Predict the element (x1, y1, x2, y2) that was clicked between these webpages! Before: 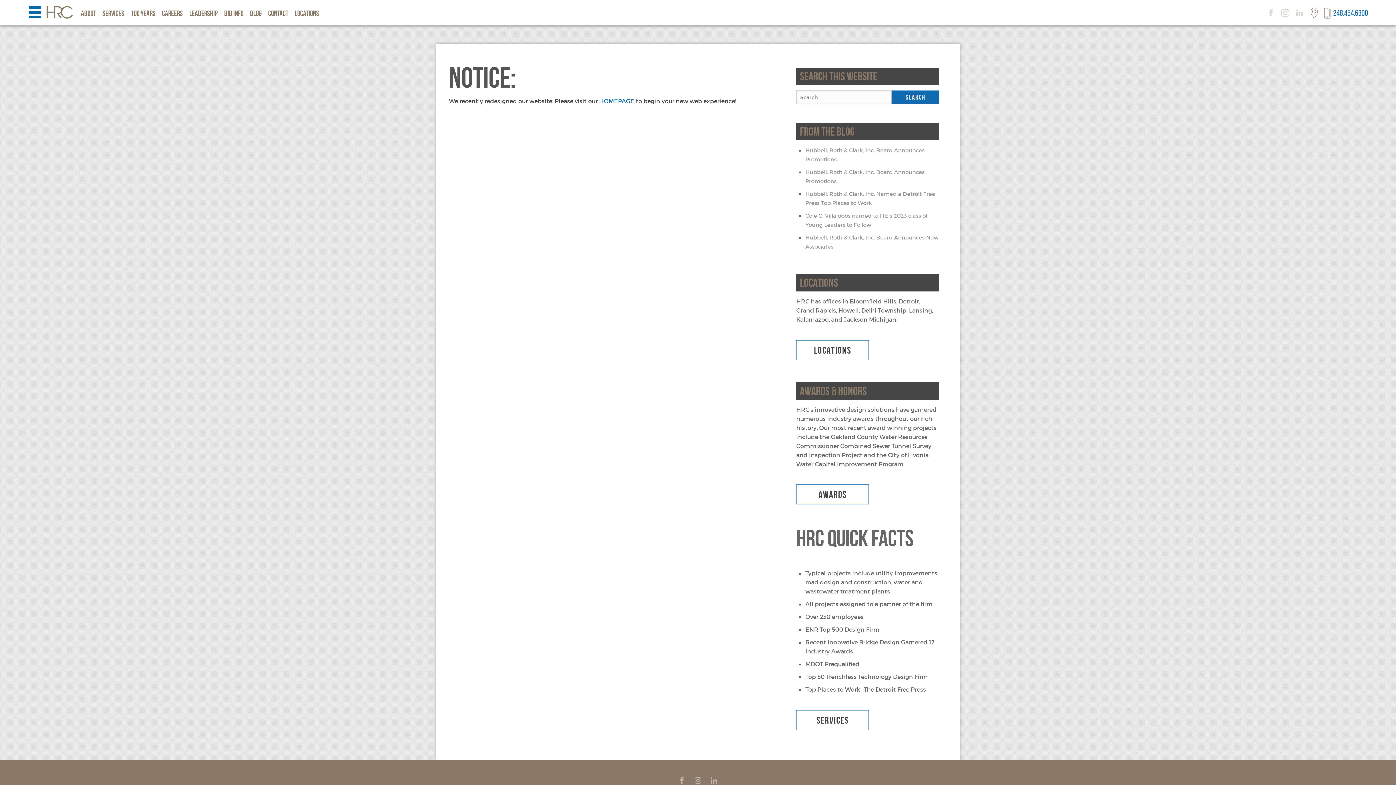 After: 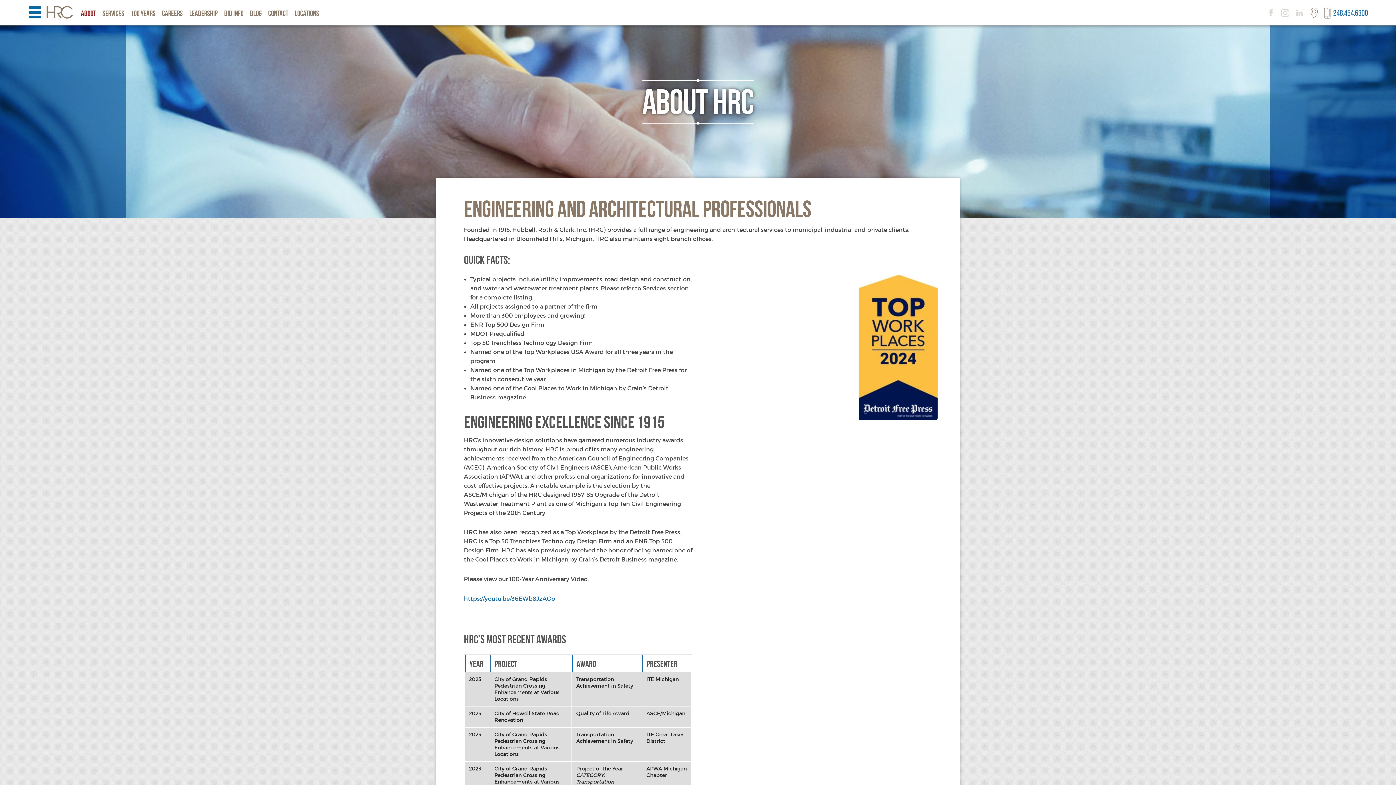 Action: label: About bbox: (81, 3, 102, 25)